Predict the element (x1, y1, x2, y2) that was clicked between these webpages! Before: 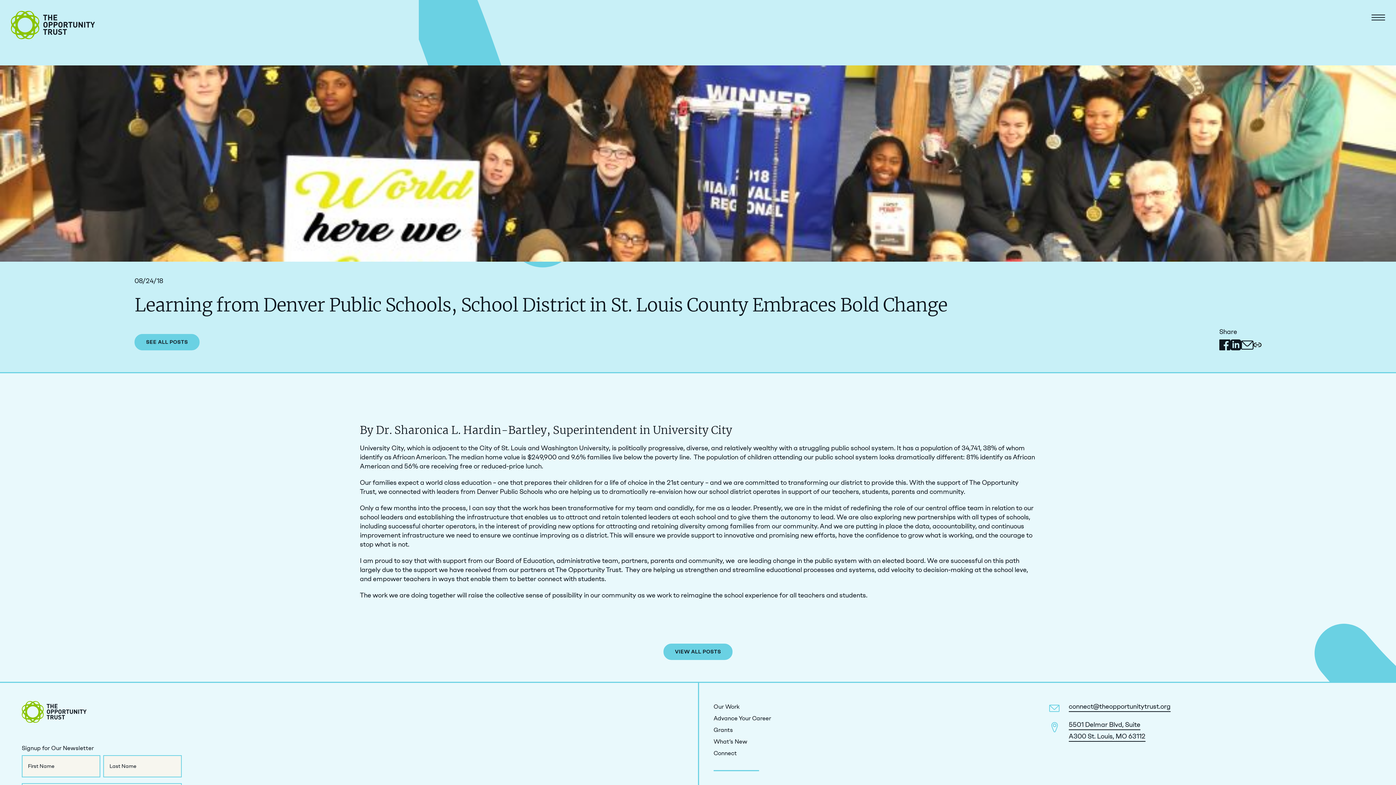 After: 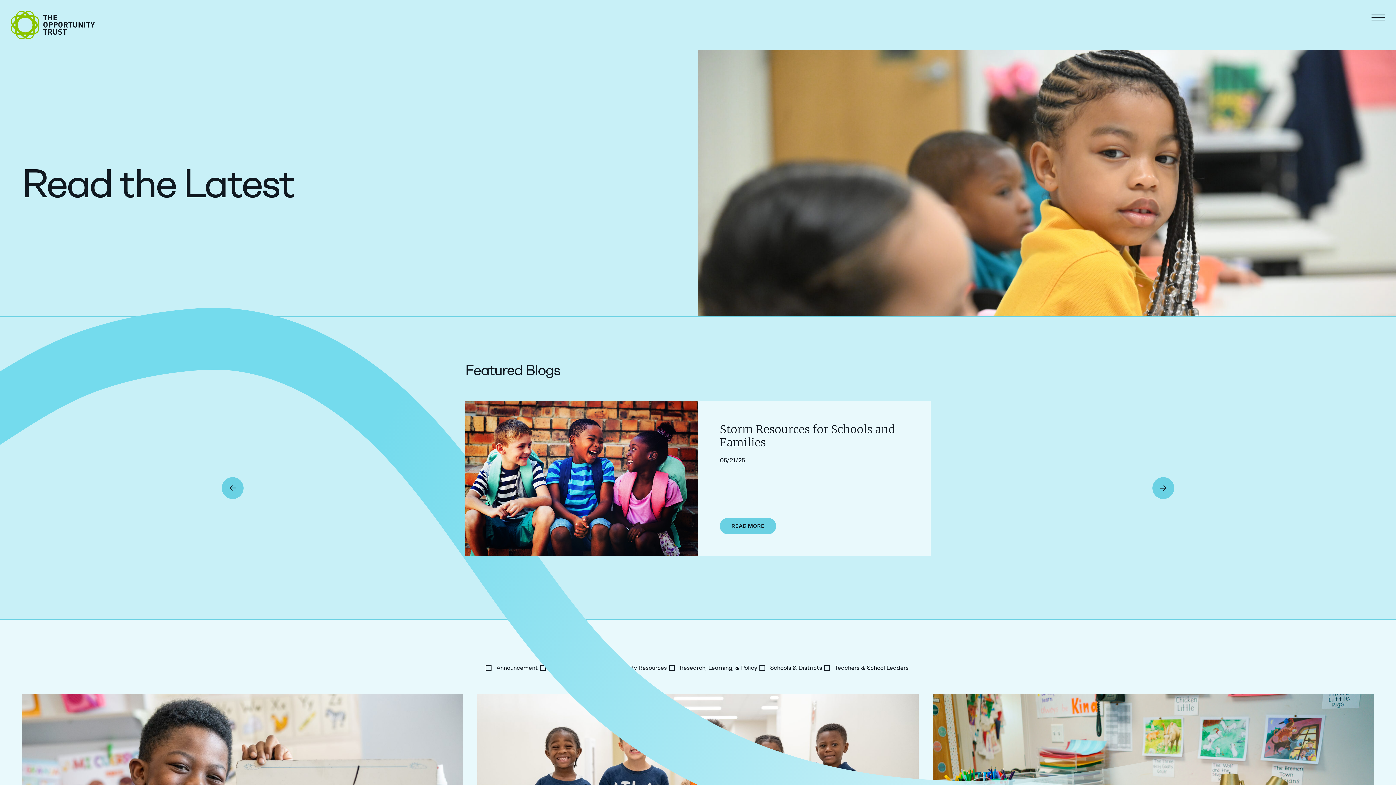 Action: label: SEE ALL POSTS bbox: (134, 334, 199, 350)